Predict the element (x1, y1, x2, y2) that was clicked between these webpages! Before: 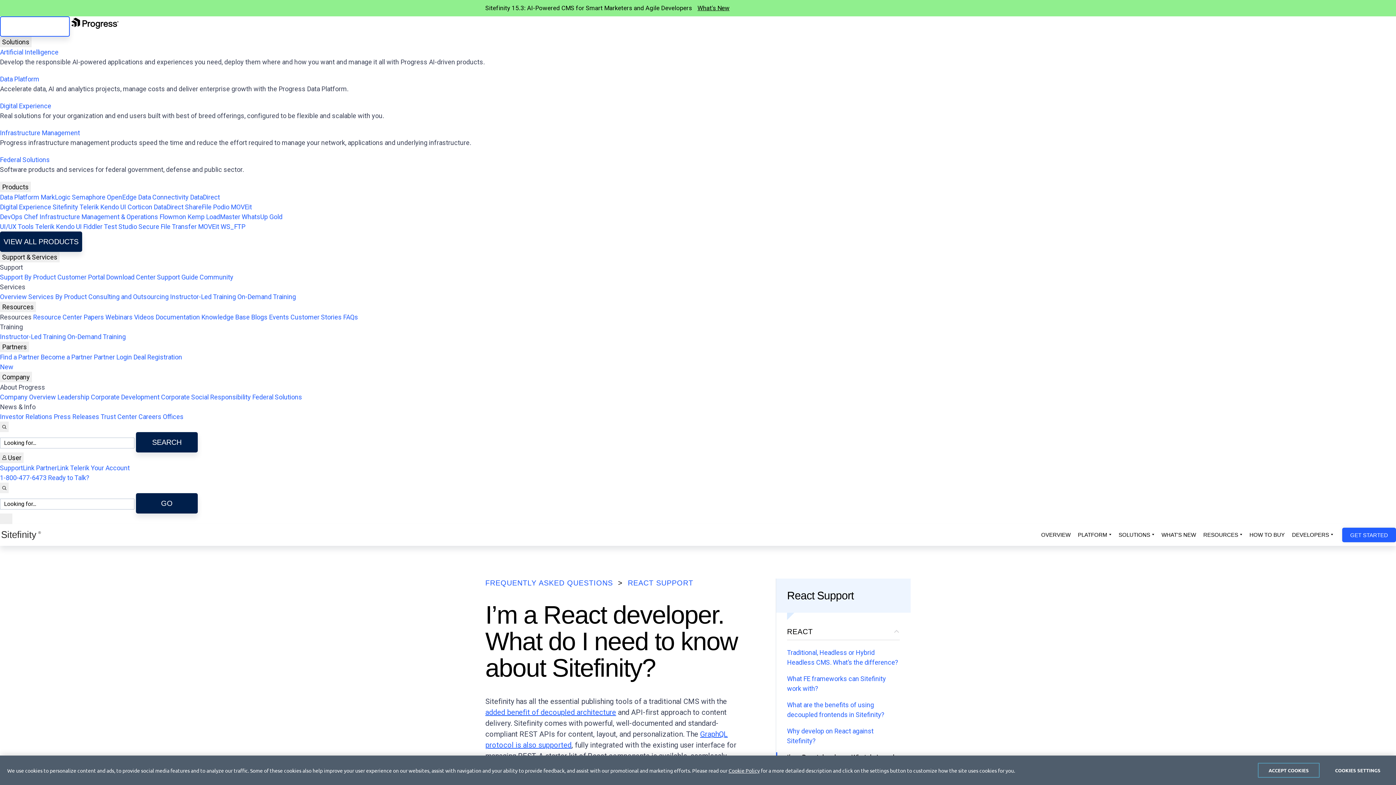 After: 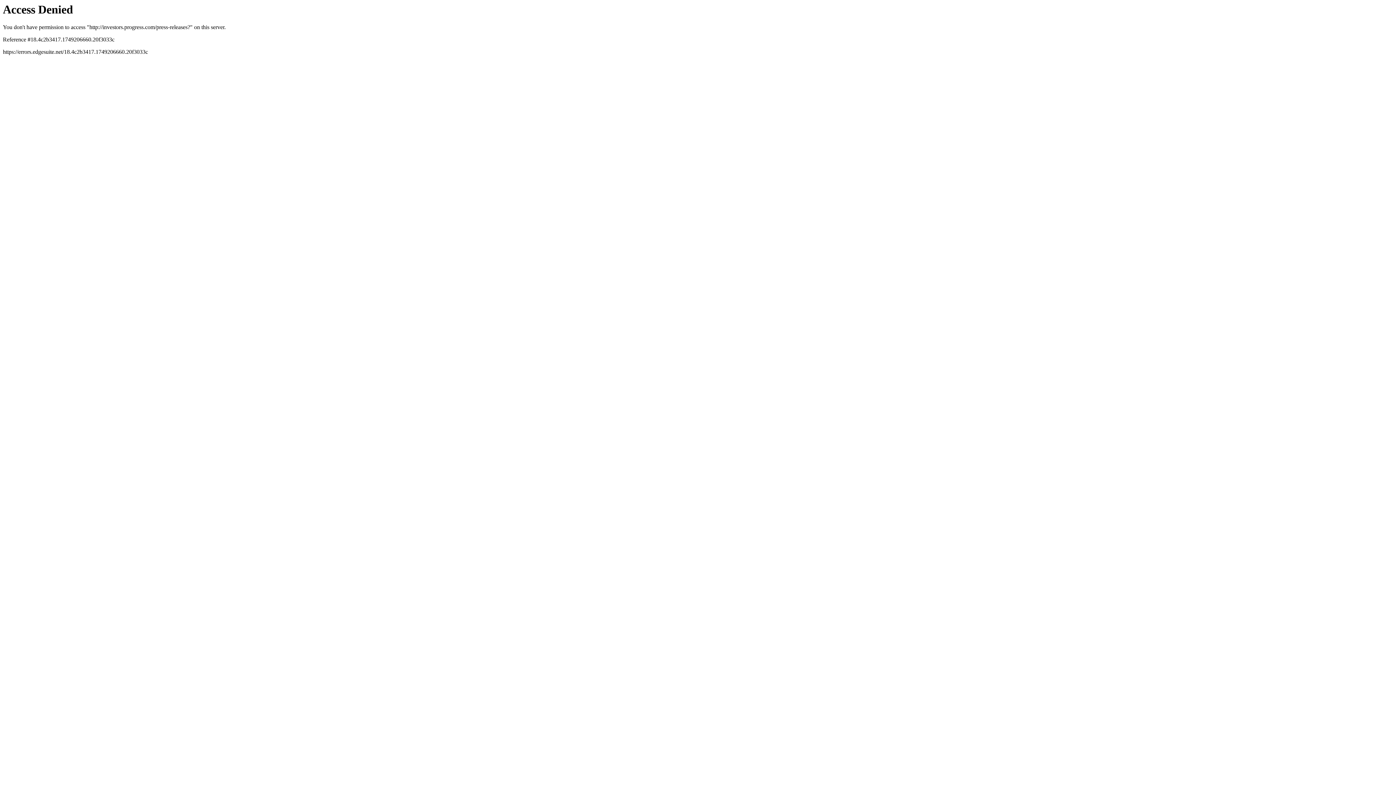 Action: bbox: (53, 413, 99, 420) label: Press Releases